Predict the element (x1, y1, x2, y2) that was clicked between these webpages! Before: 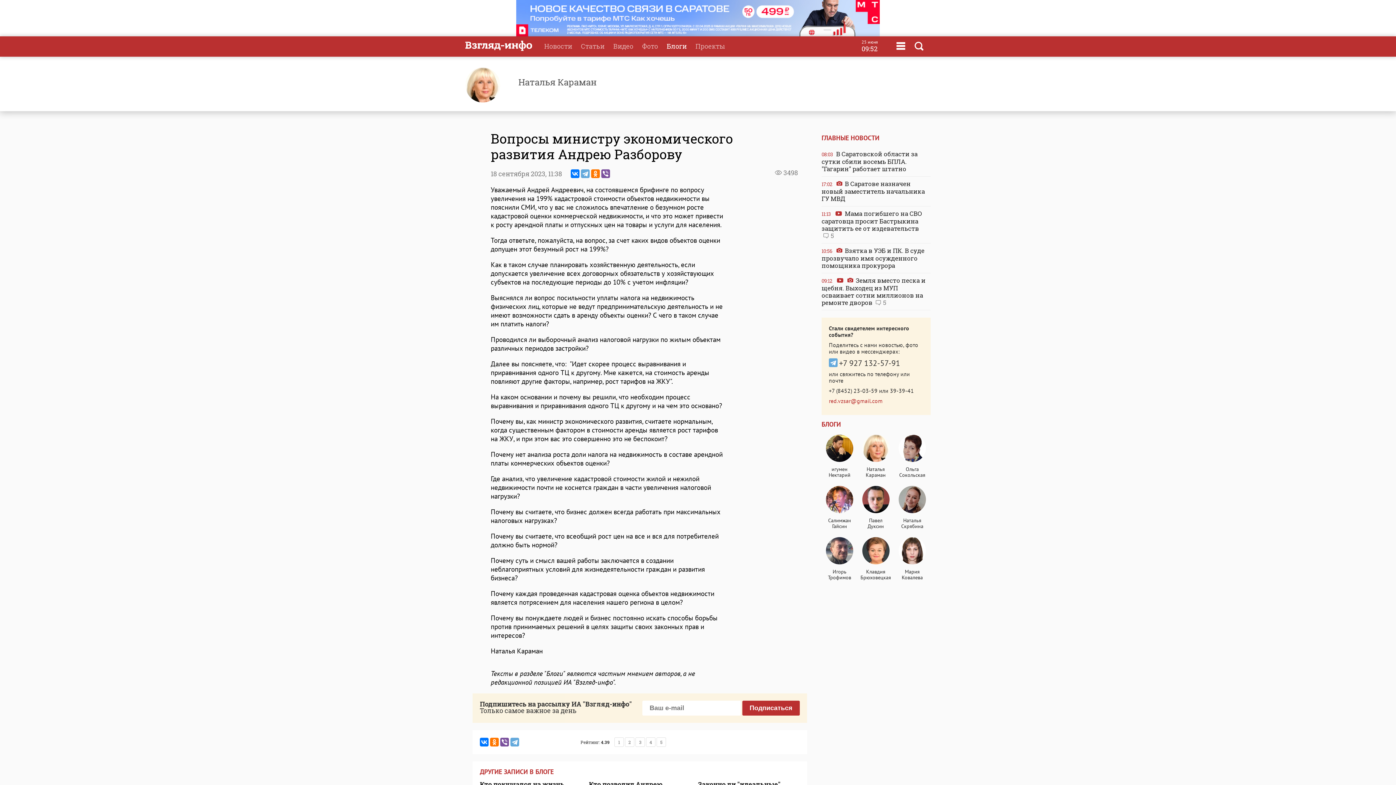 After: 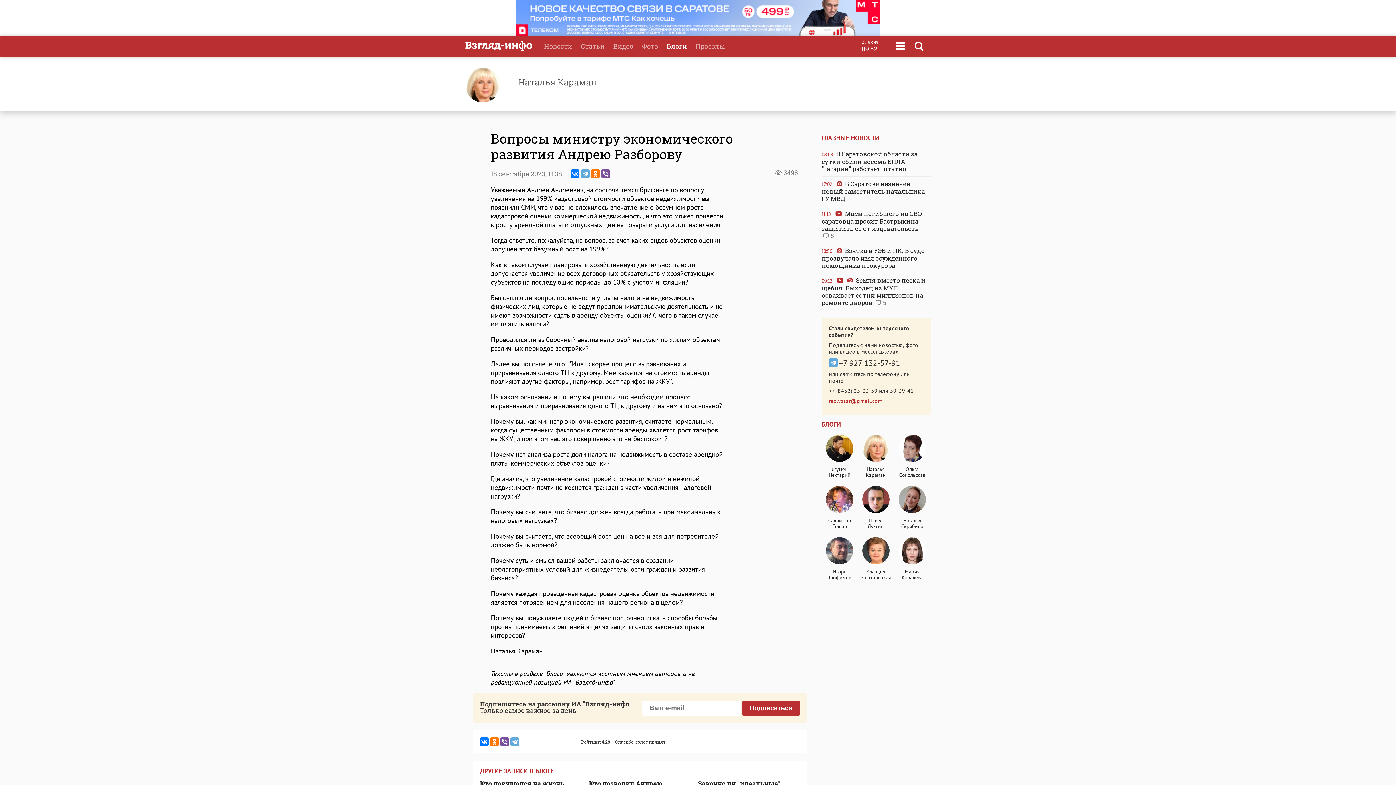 Action: label: 1 bbox: (513, 726, 522, 736)